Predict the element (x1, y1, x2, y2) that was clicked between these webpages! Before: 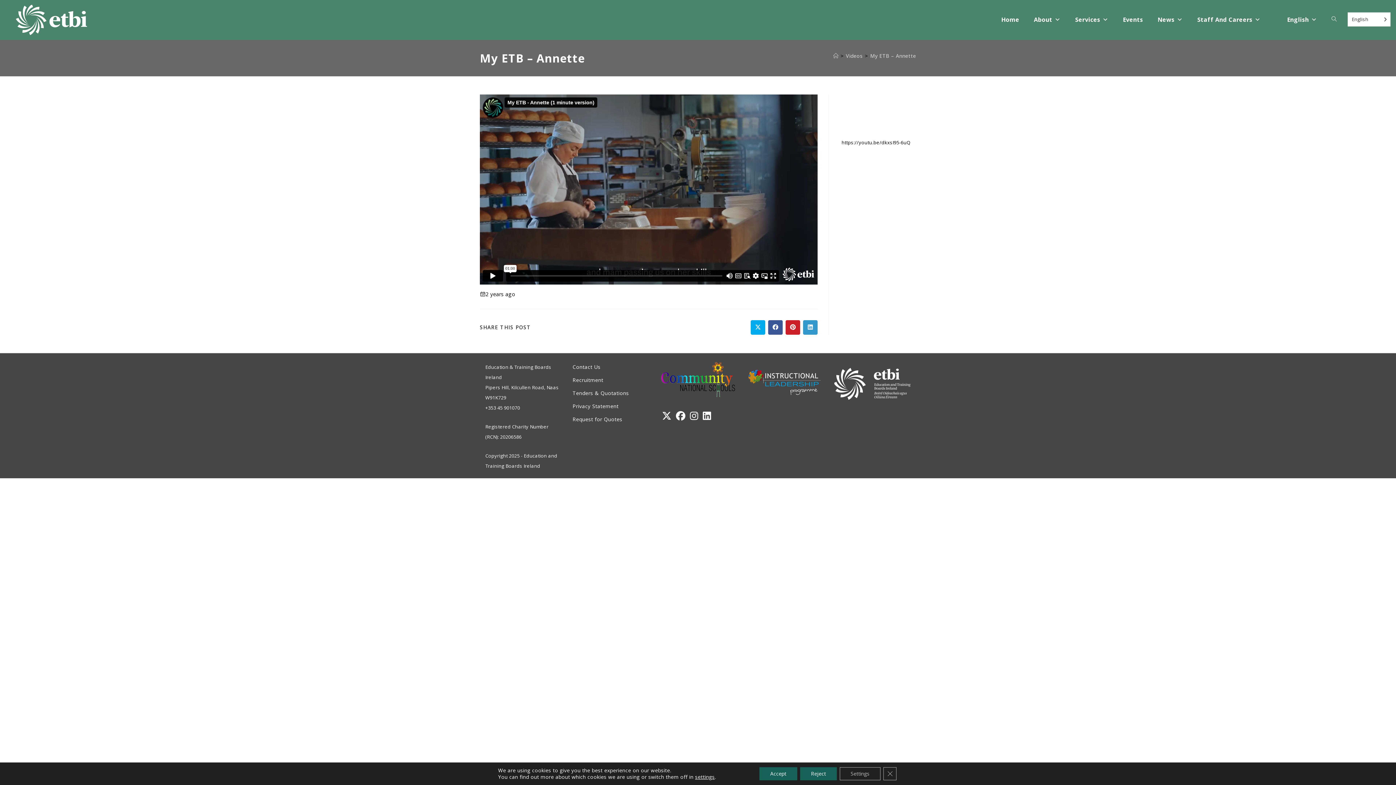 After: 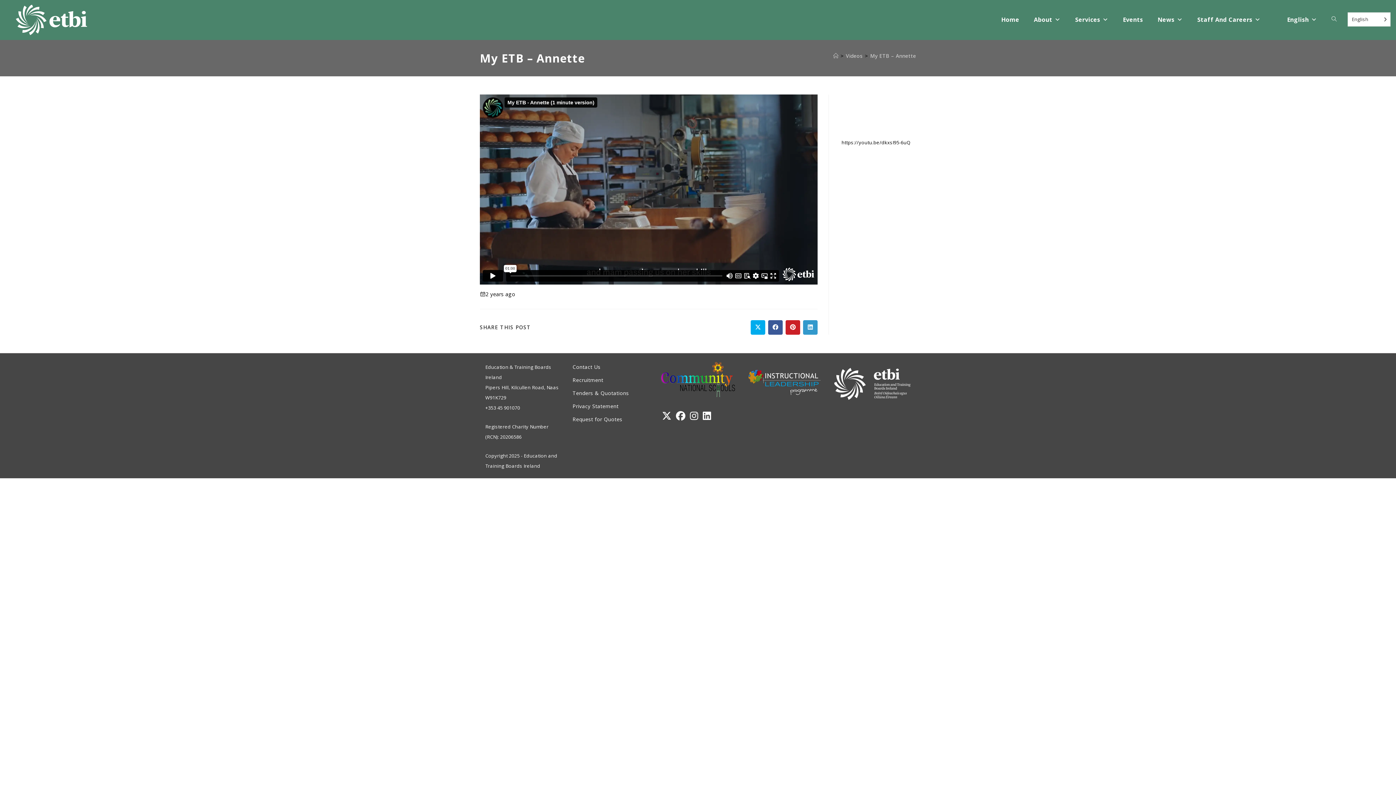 Action: bbox: (759, 767, 797, 780) label: Accept